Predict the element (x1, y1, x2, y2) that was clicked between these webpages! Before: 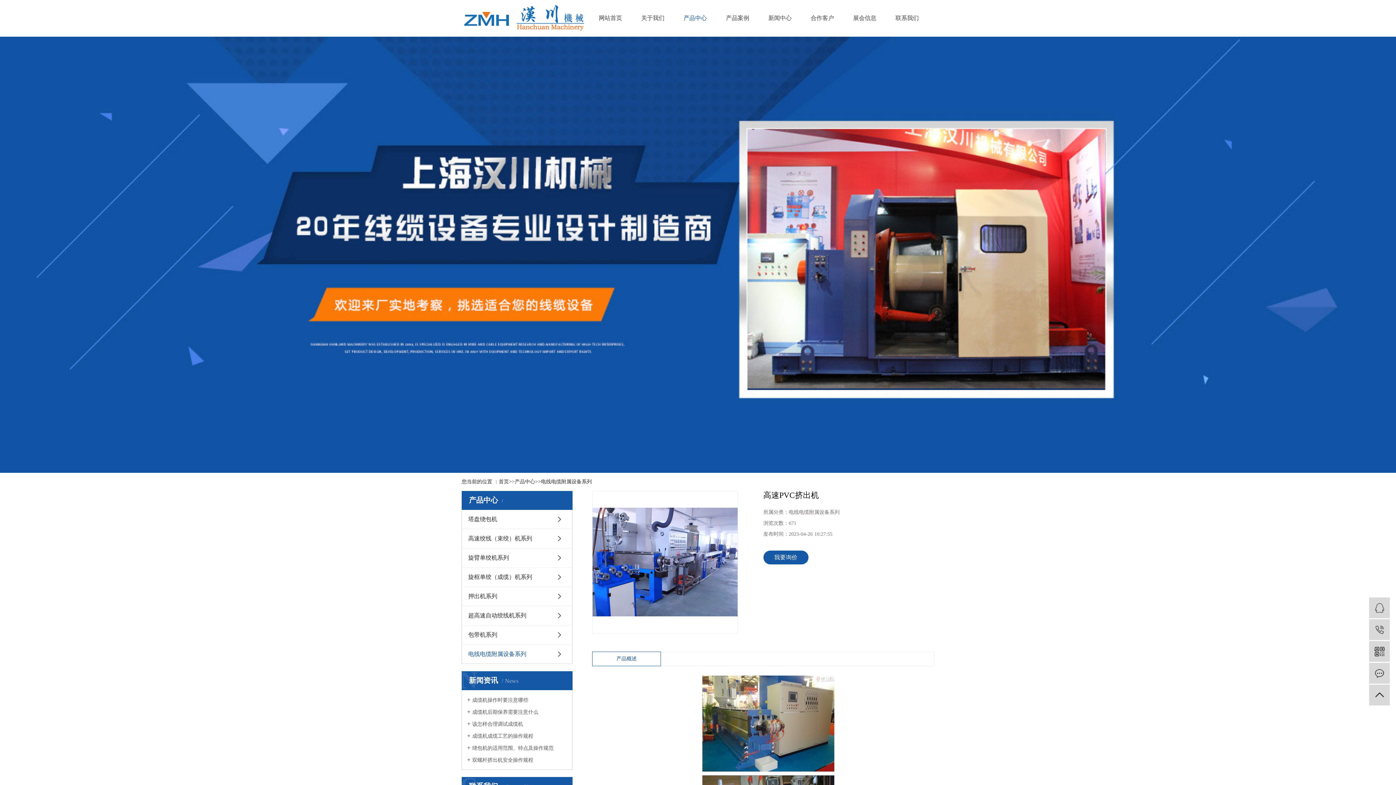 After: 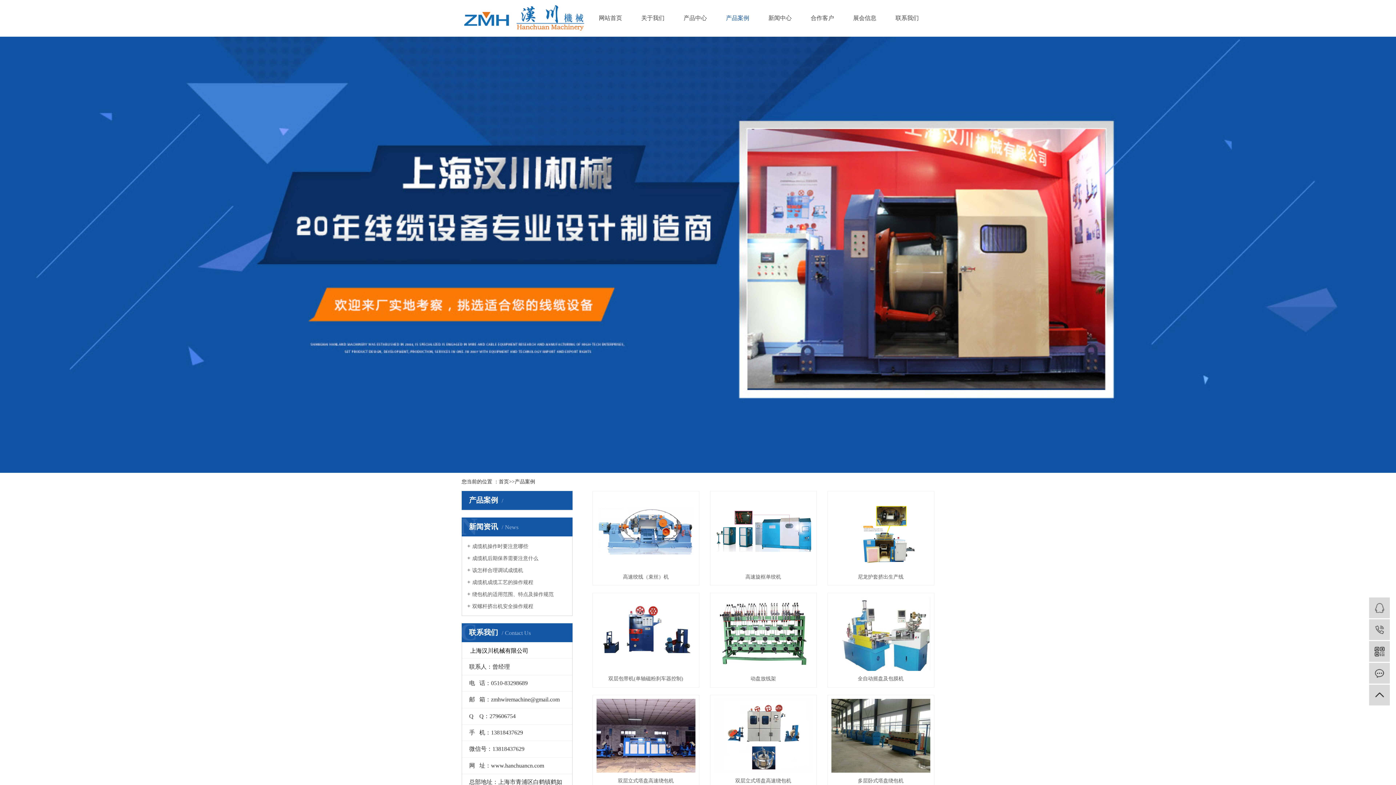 Action: label: 产品案例 bbox: (716, 0, 759, 36)